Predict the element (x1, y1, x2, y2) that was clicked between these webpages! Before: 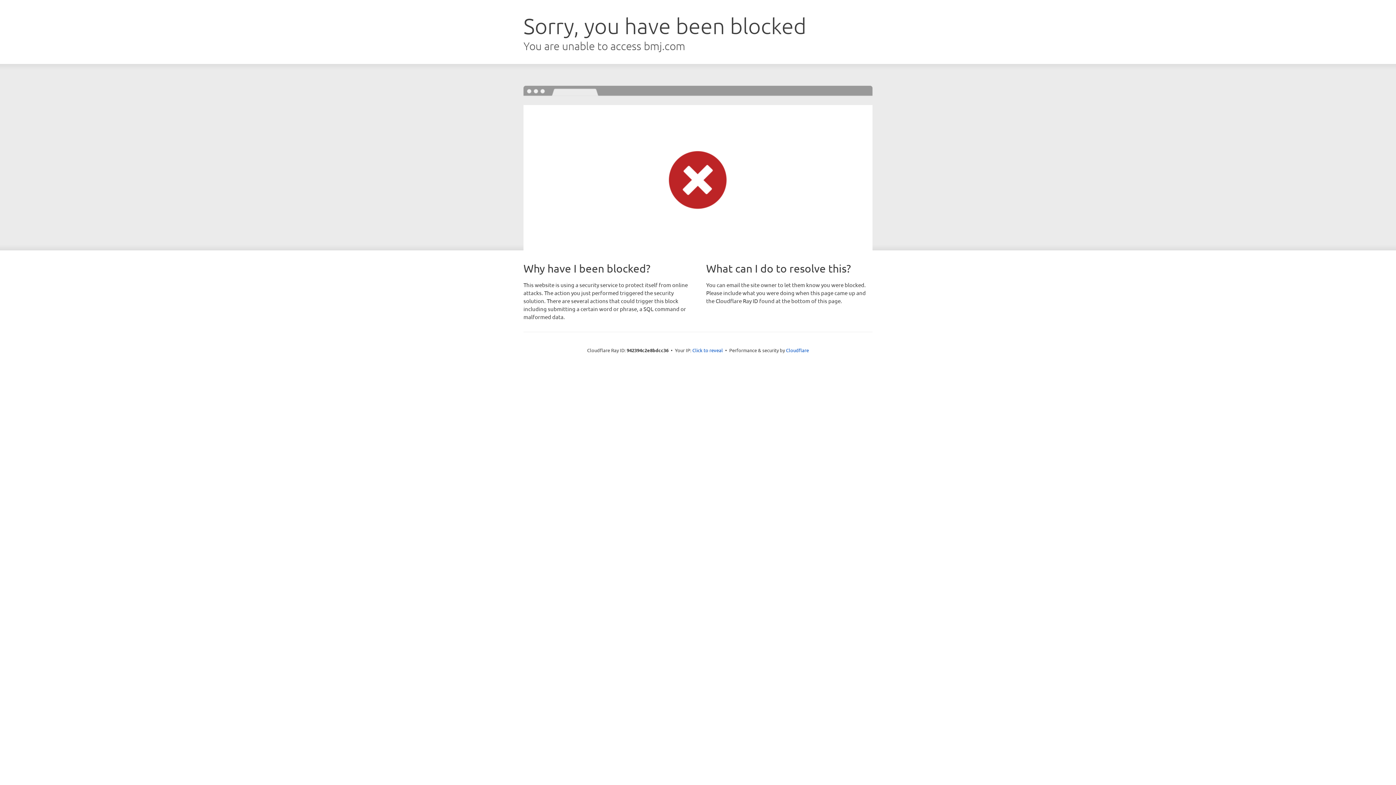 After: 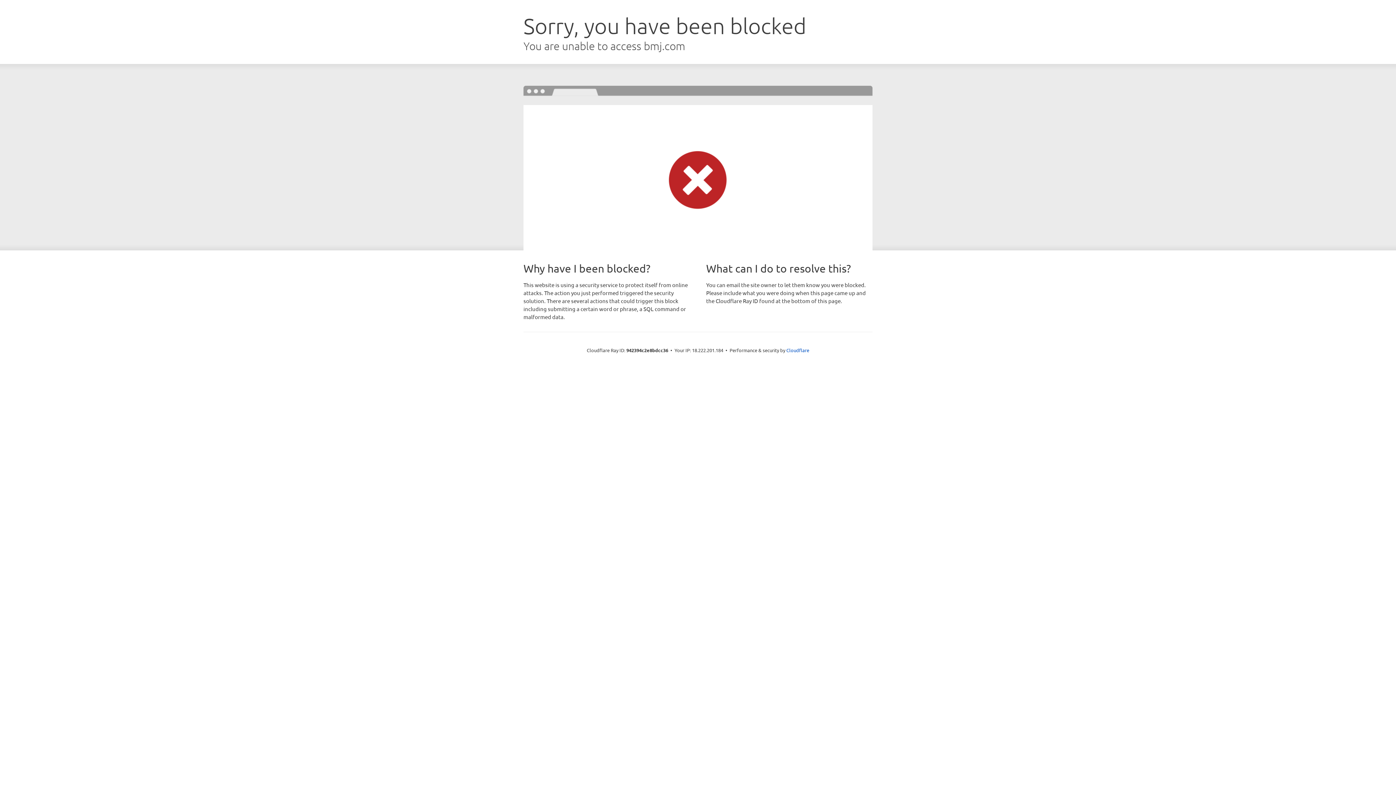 Action: label: Click to reveal bbox: (692, 346, 723, 353)